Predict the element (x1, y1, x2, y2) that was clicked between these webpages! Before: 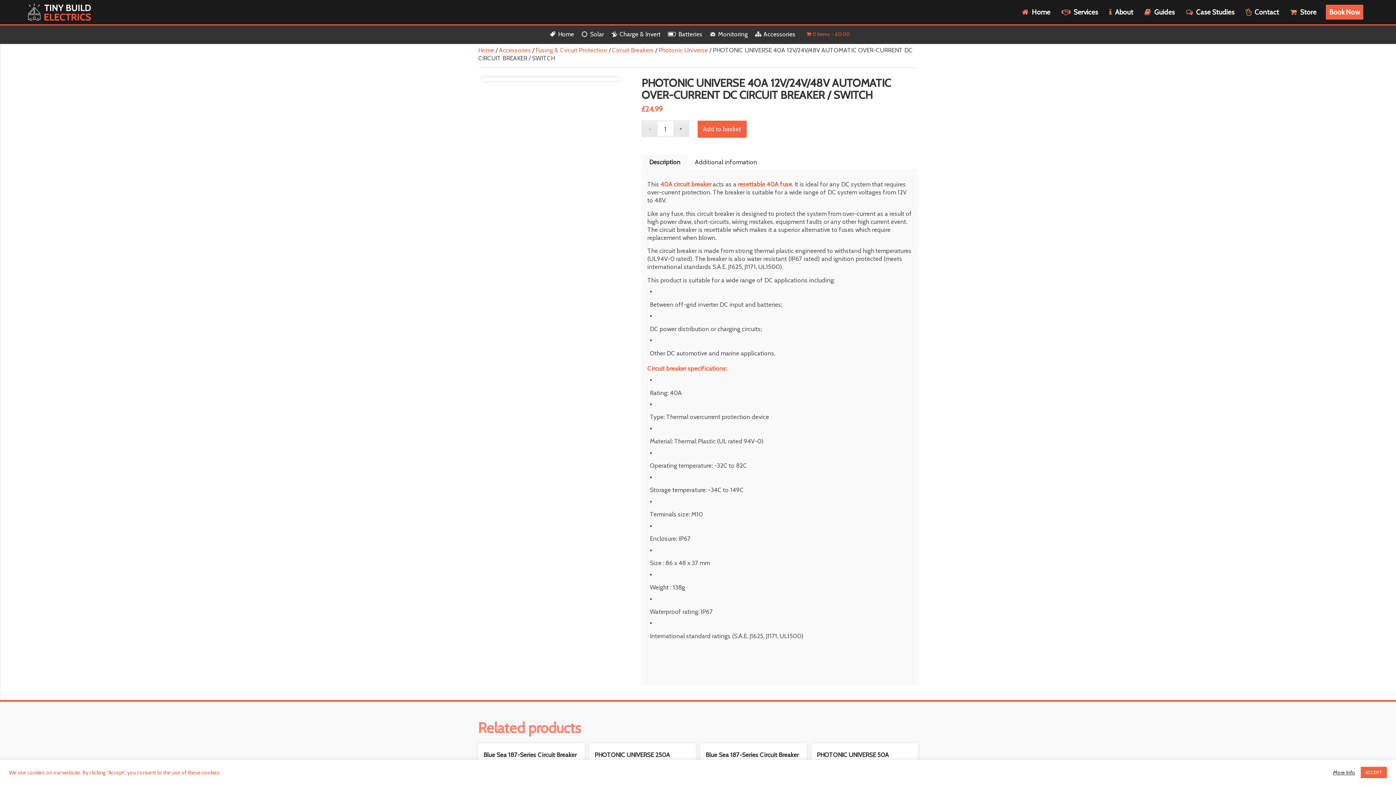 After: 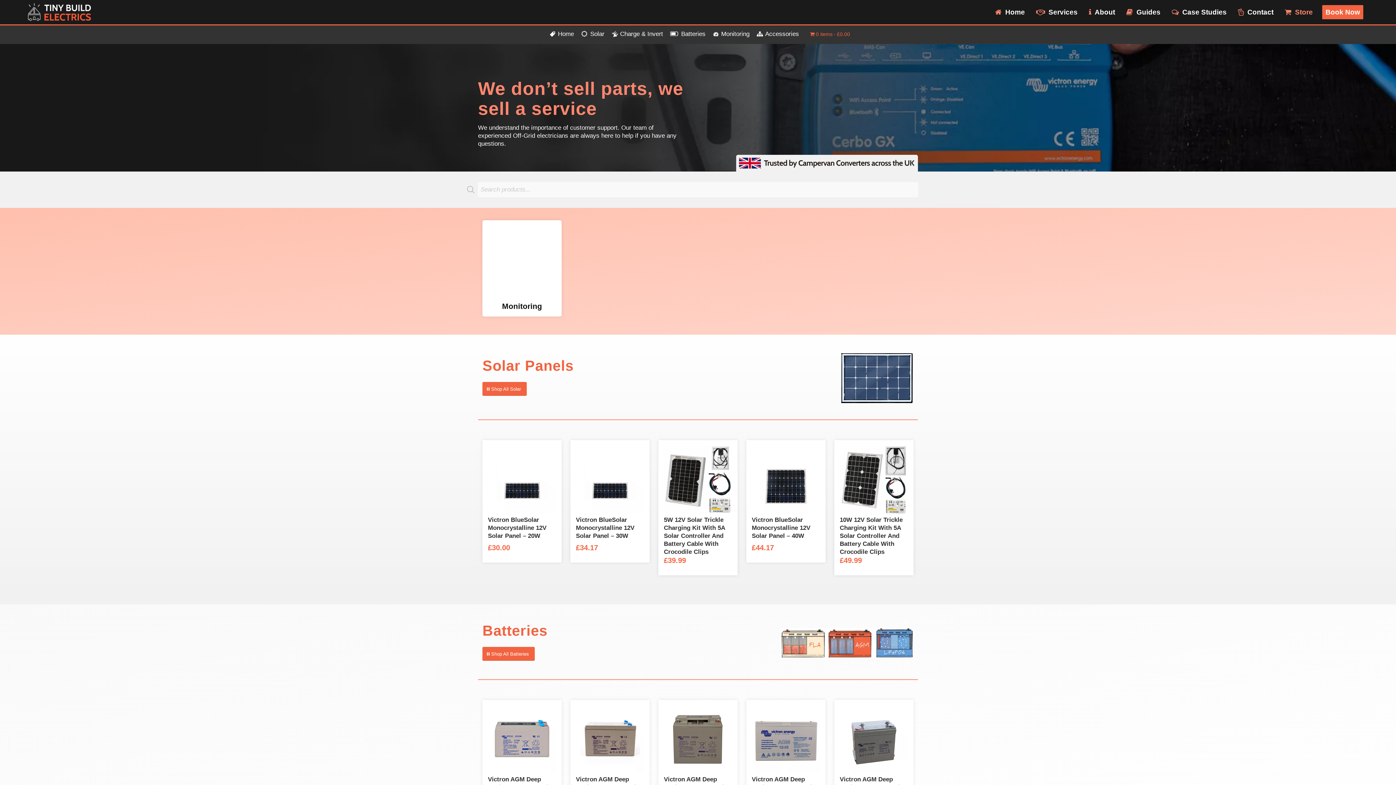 Action: label: Home bbox: (546, 26, 577, 41)